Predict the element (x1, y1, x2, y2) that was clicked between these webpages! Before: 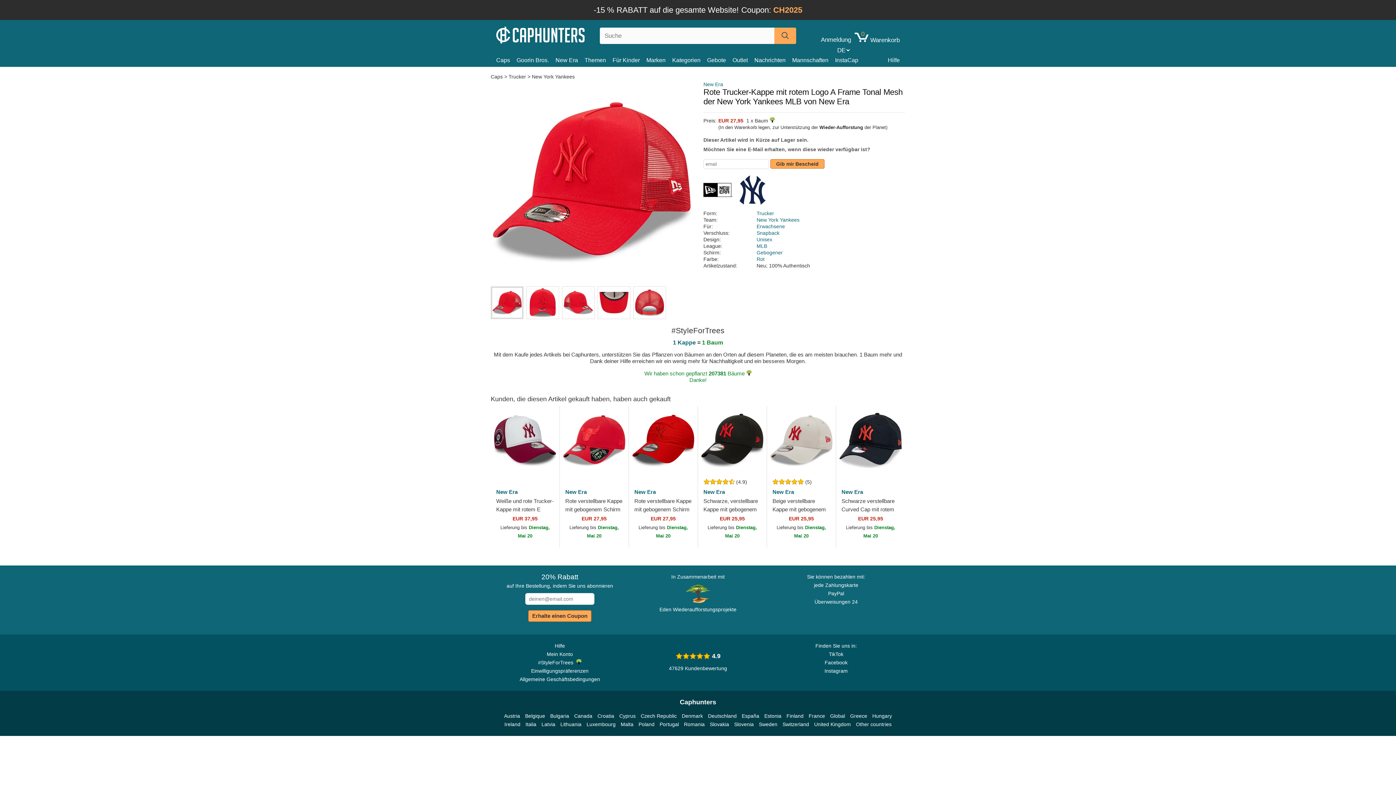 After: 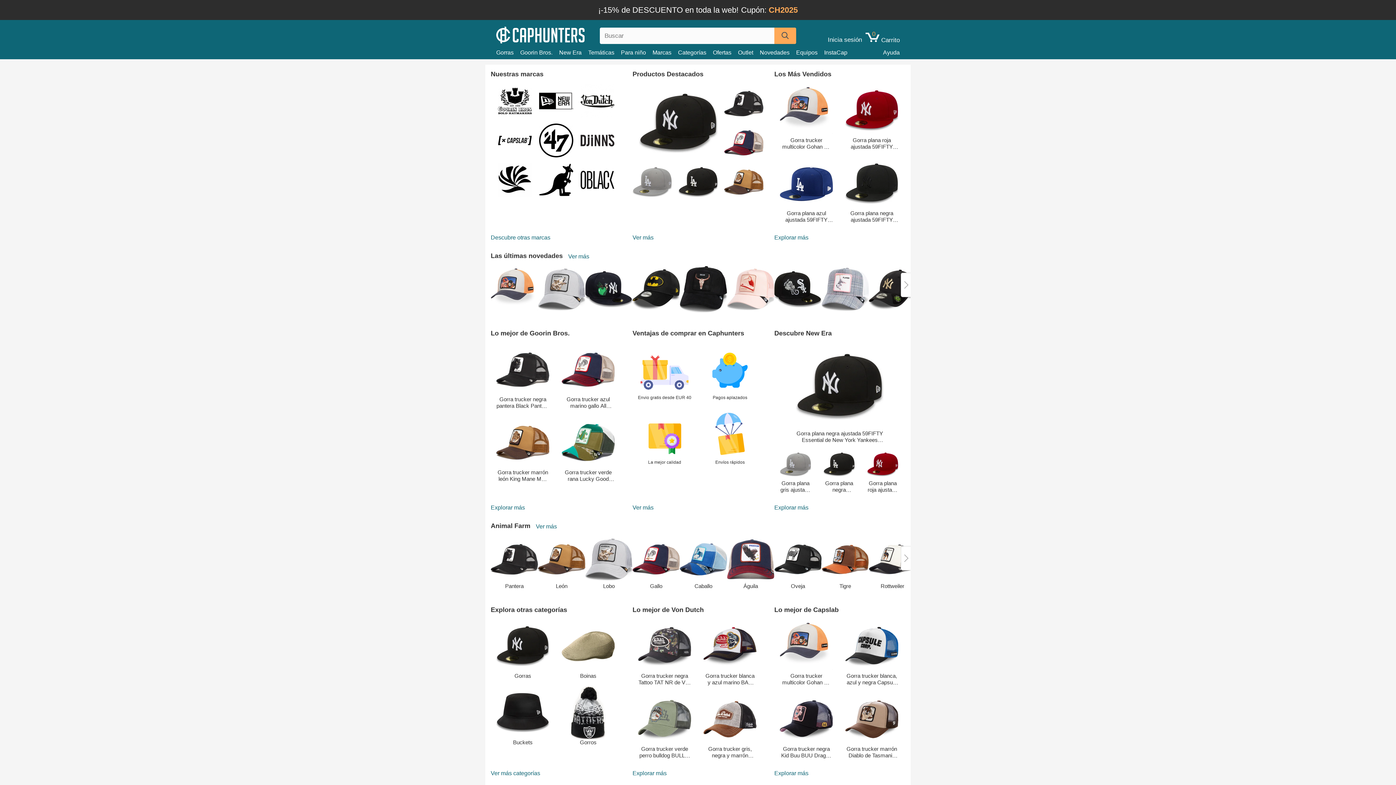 Action: label: España bbox: (742, 712, 759, 720)